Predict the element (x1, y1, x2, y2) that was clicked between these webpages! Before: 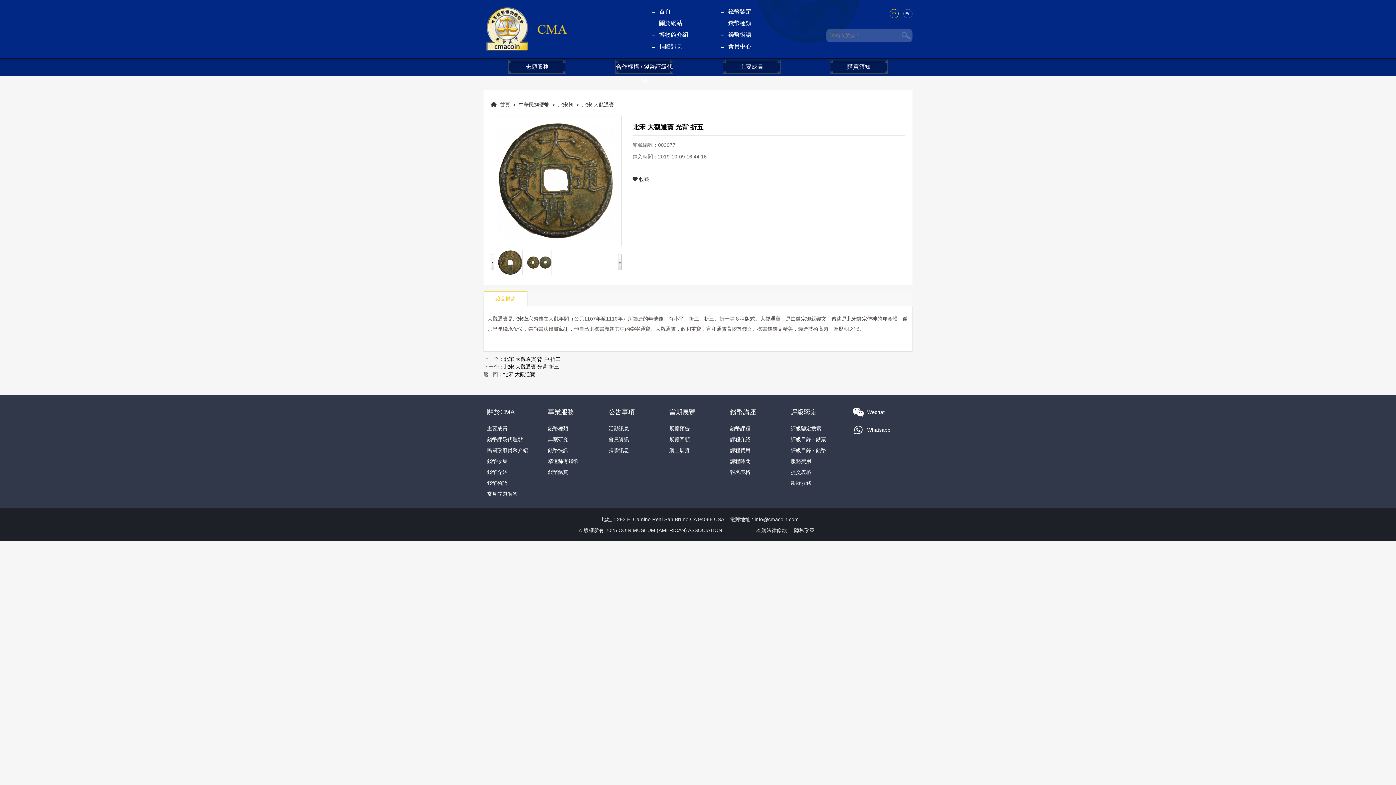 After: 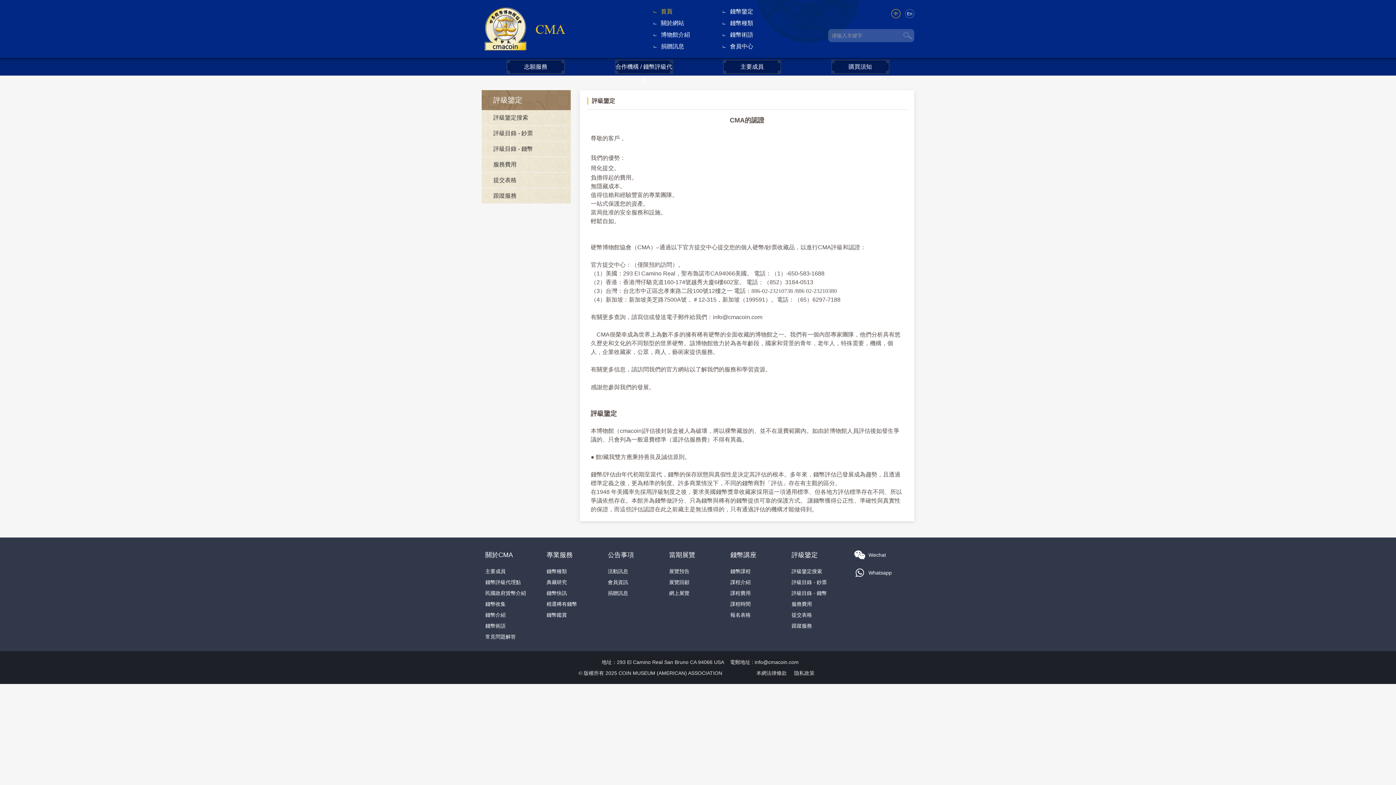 Action: label: 錢幣鑒定 bbox: (721, 5, 790, 17)